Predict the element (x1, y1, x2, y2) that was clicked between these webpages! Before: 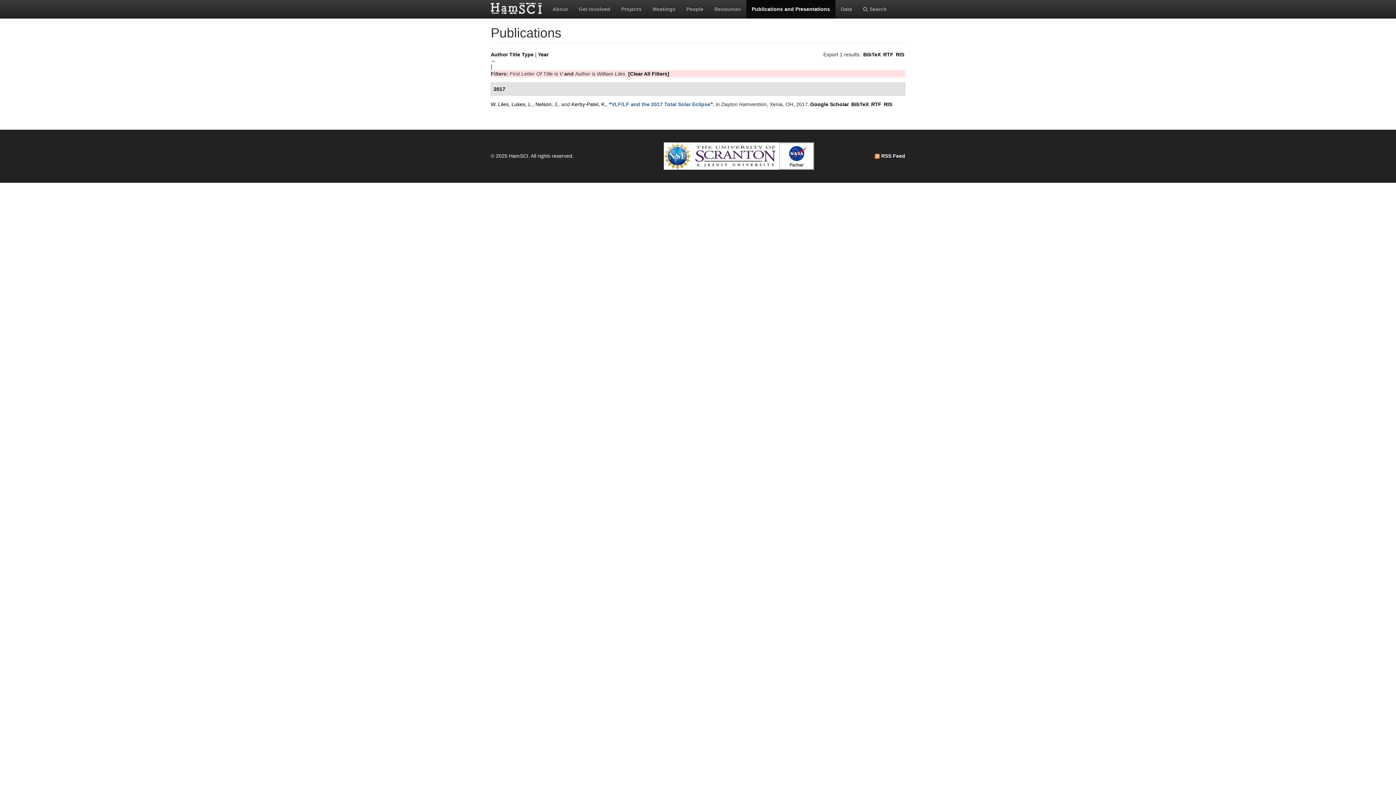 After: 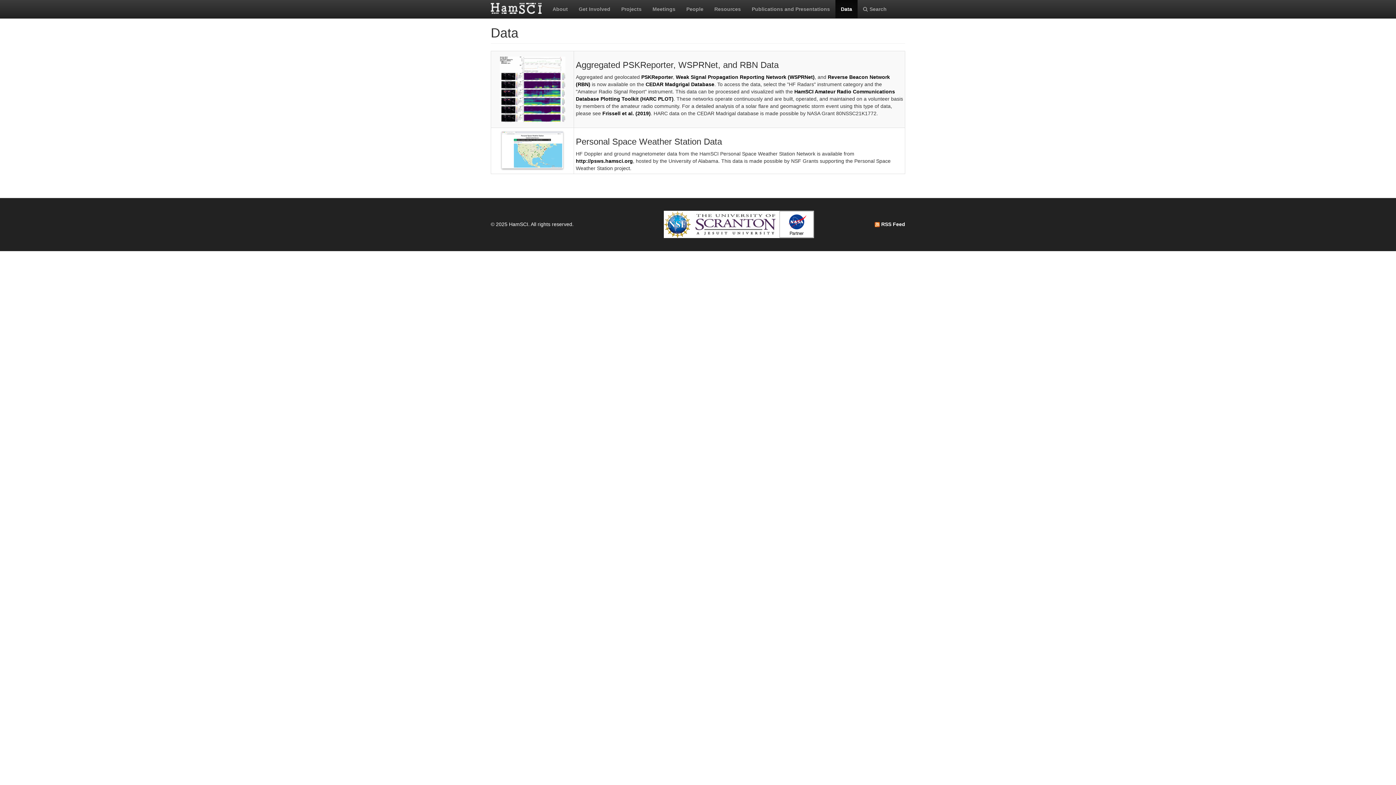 Action: bbox: (835, 0, 857, 18) label: Data